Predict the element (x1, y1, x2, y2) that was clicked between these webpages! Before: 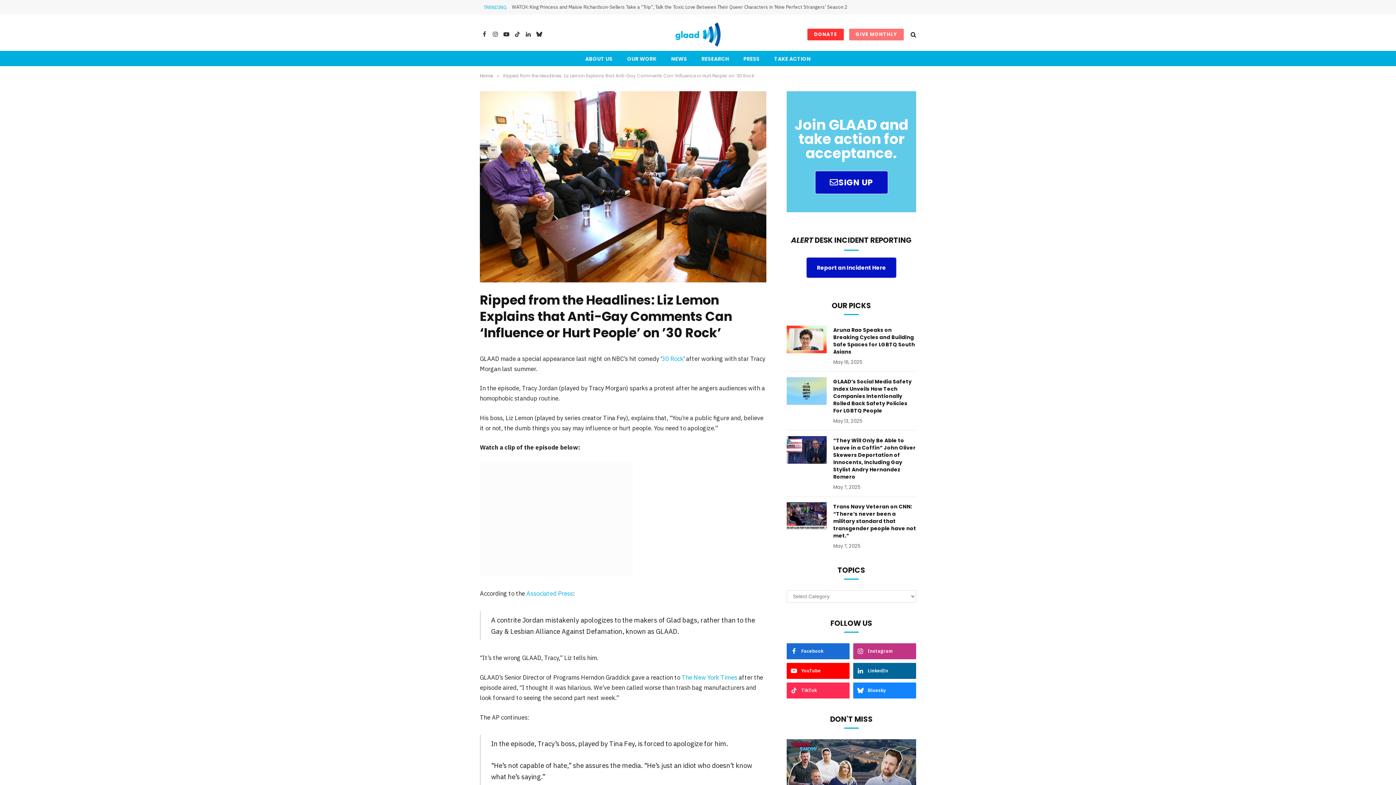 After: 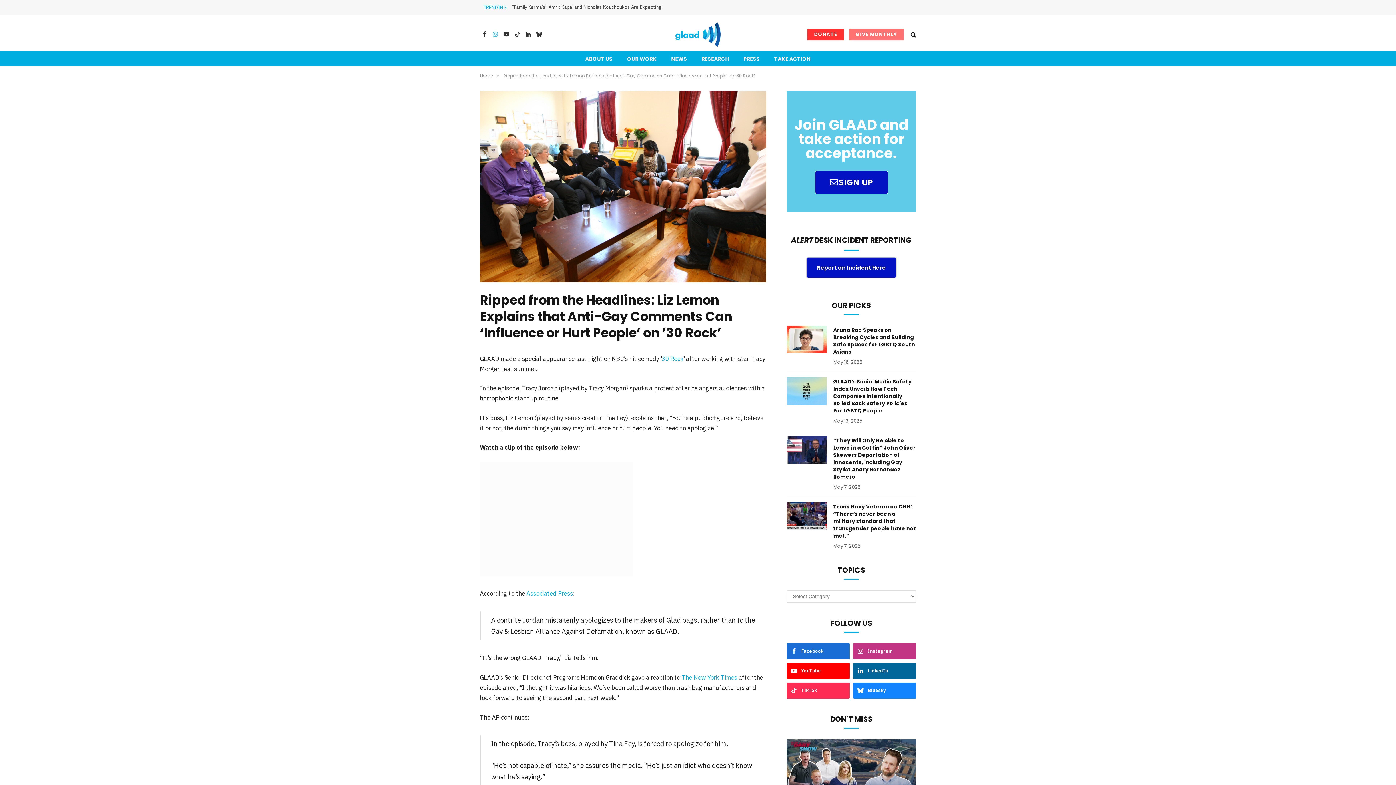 Action: bbox: (490, 26, 500, 42) label: Instagram